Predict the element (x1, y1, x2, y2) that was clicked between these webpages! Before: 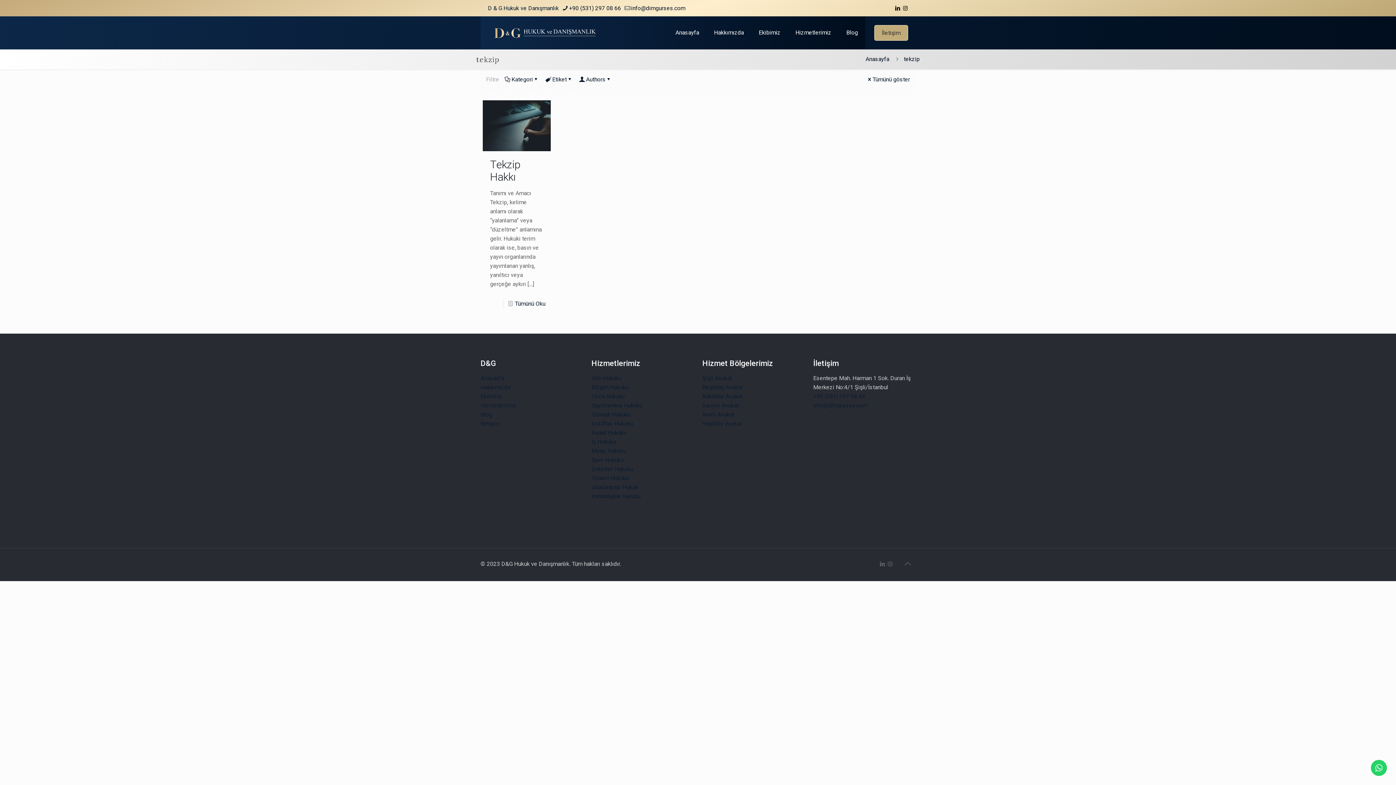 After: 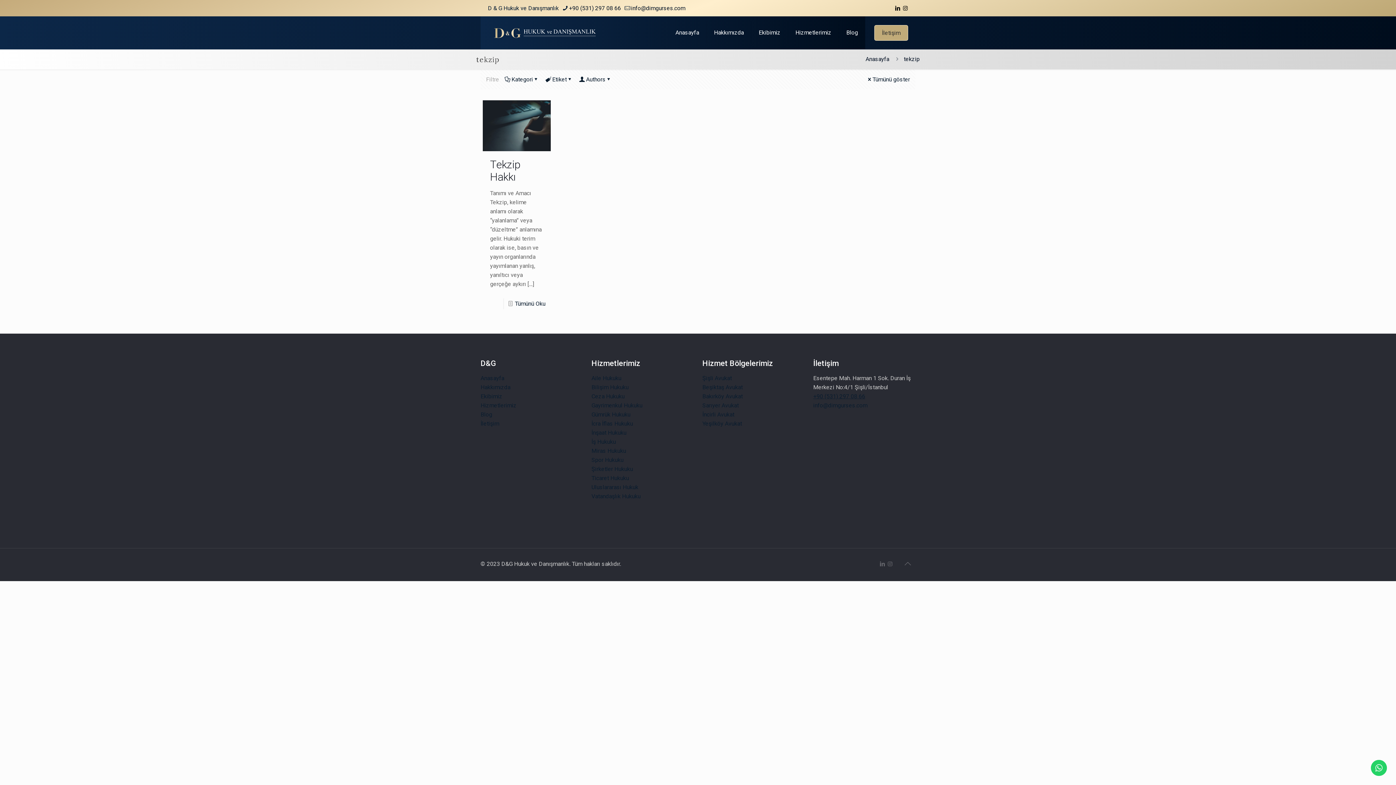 Action: label: +90 (531) 297 08 66 bbox: (813, 393, 865, 400)